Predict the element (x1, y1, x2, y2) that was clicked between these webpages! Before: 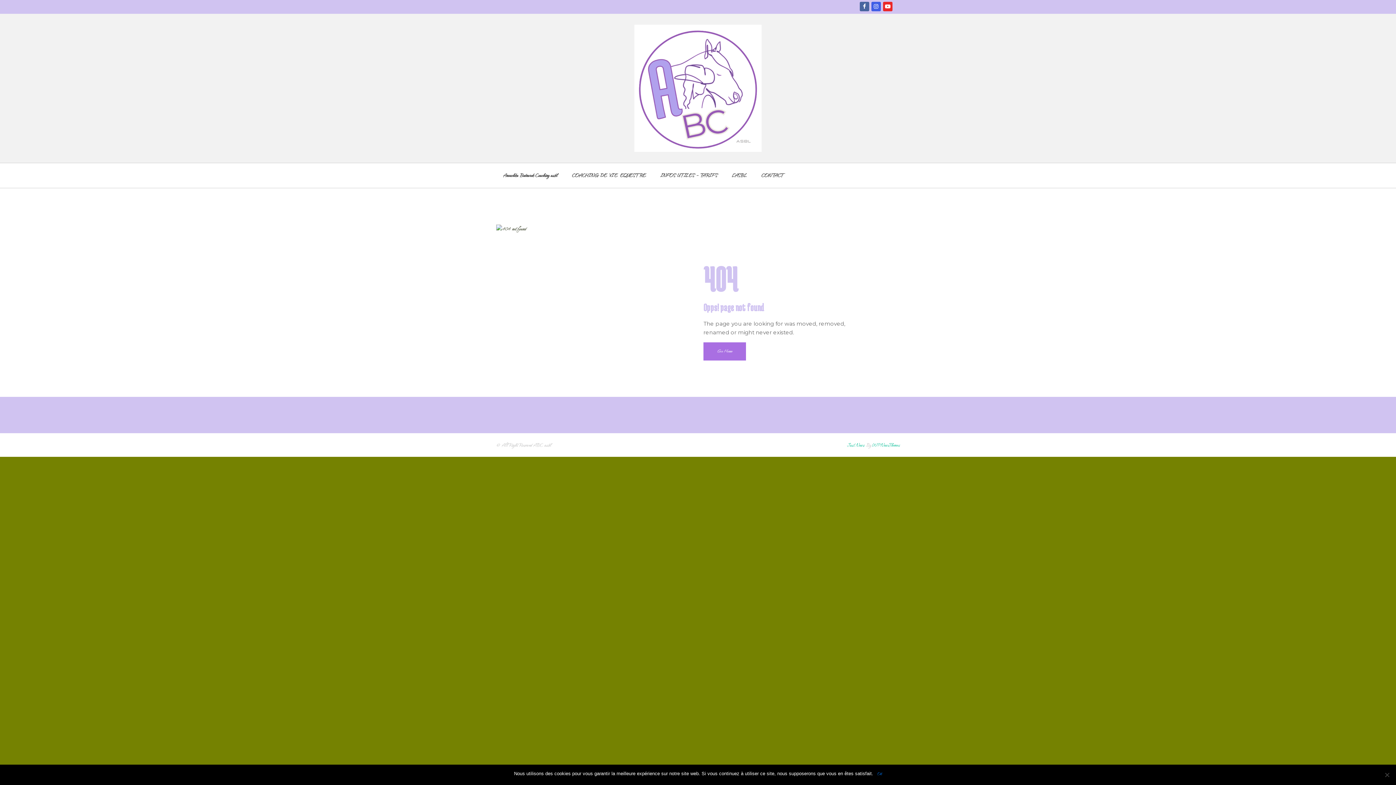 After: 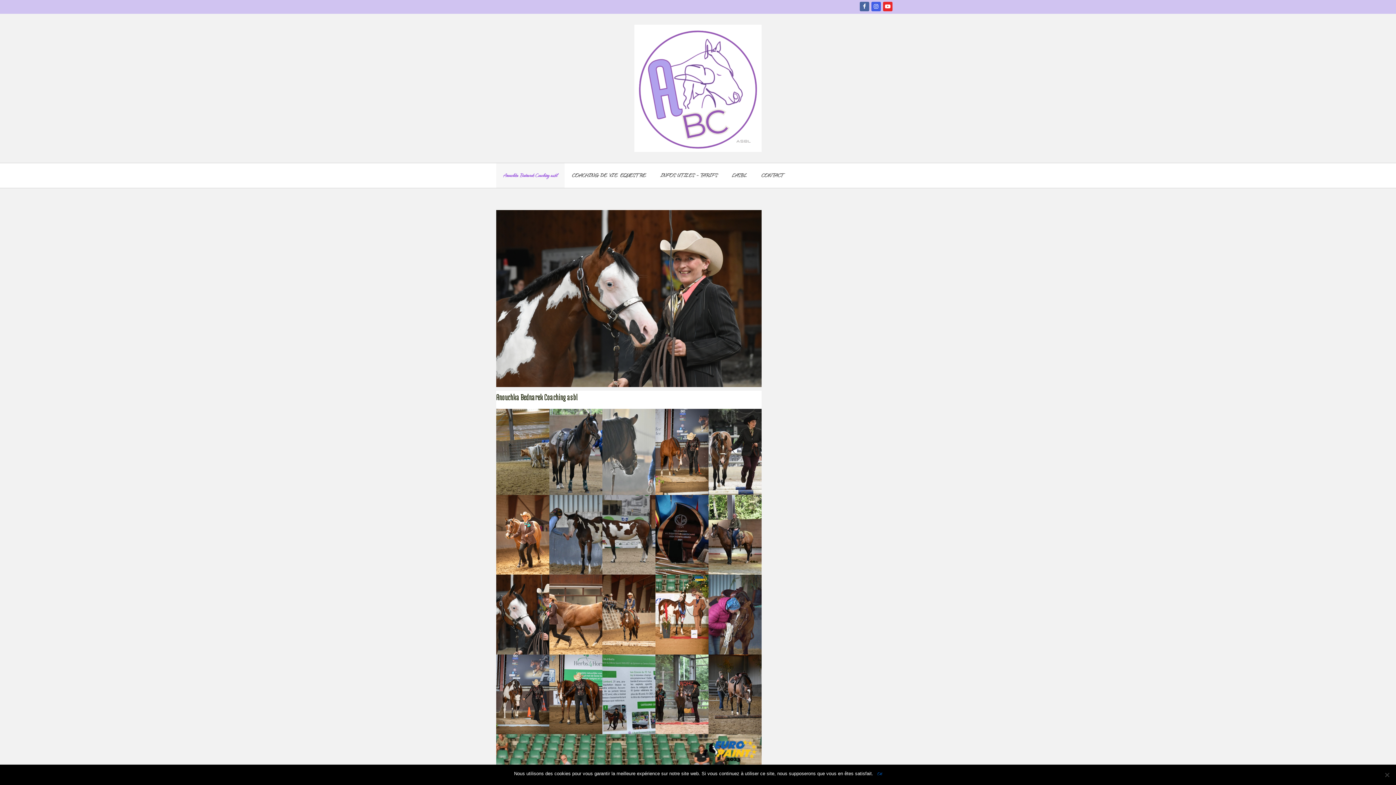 Action: bbox: (634, 24, 761, 152)